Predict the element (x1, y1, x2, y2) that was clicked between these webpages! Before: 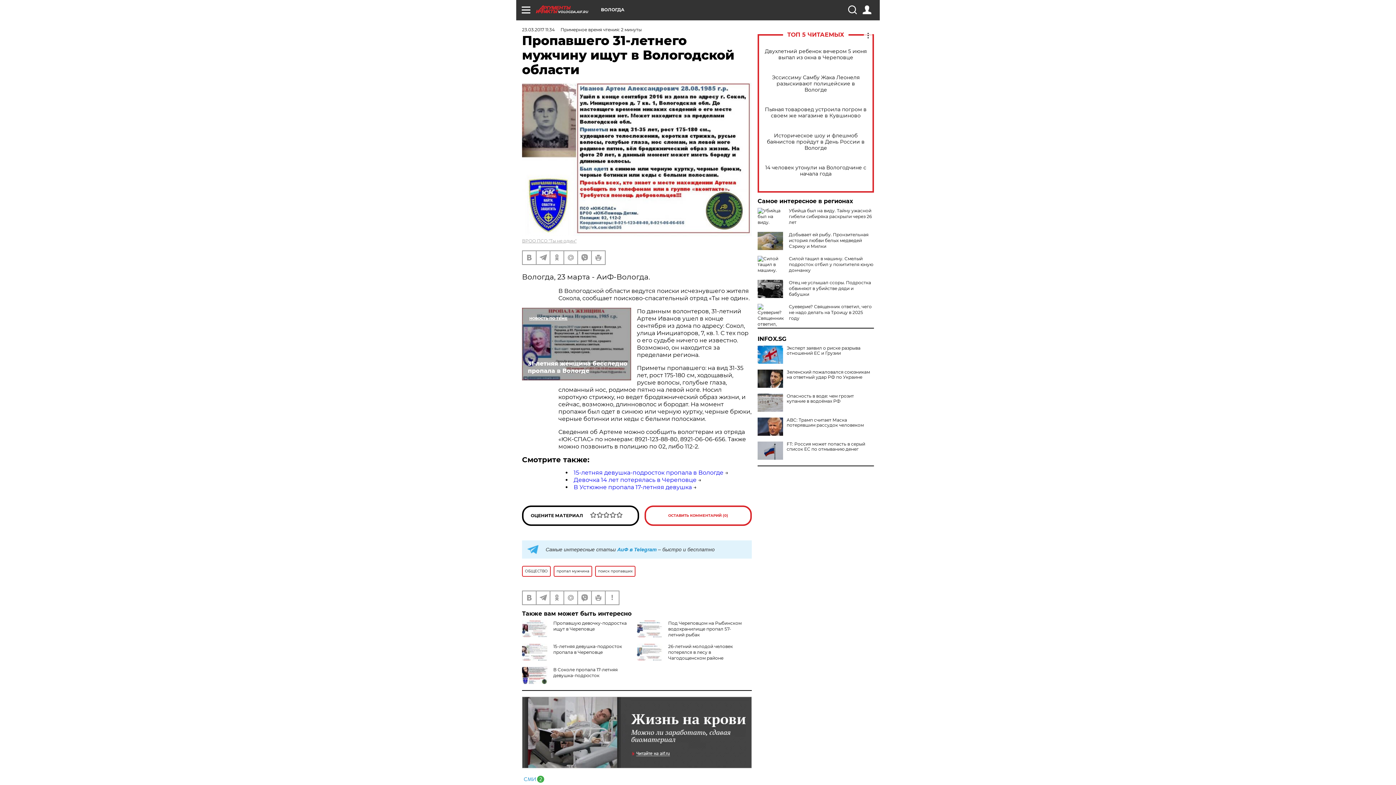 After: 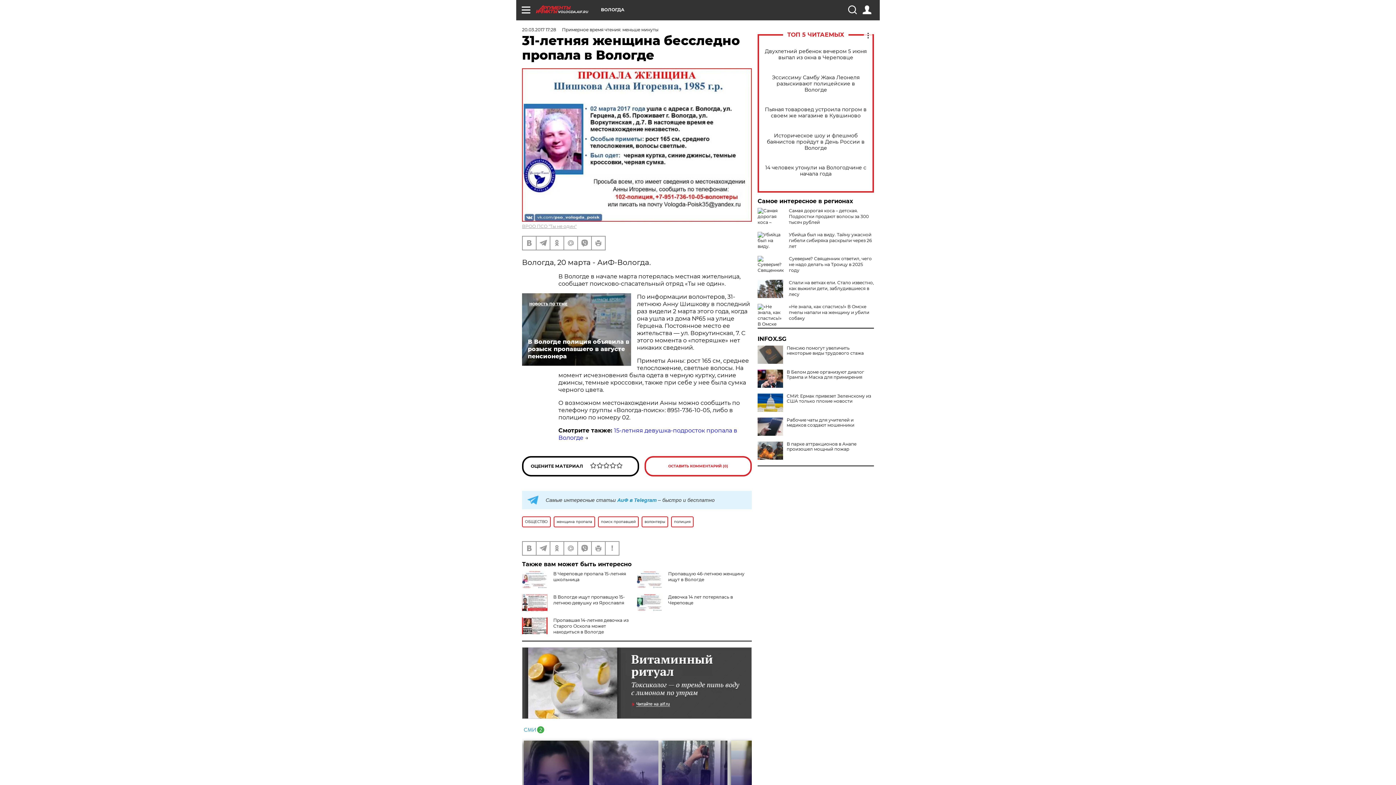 Action: bbox: (522, 307, 631, 380) label: 31-летняя женщина бесследно пропала в Вологде